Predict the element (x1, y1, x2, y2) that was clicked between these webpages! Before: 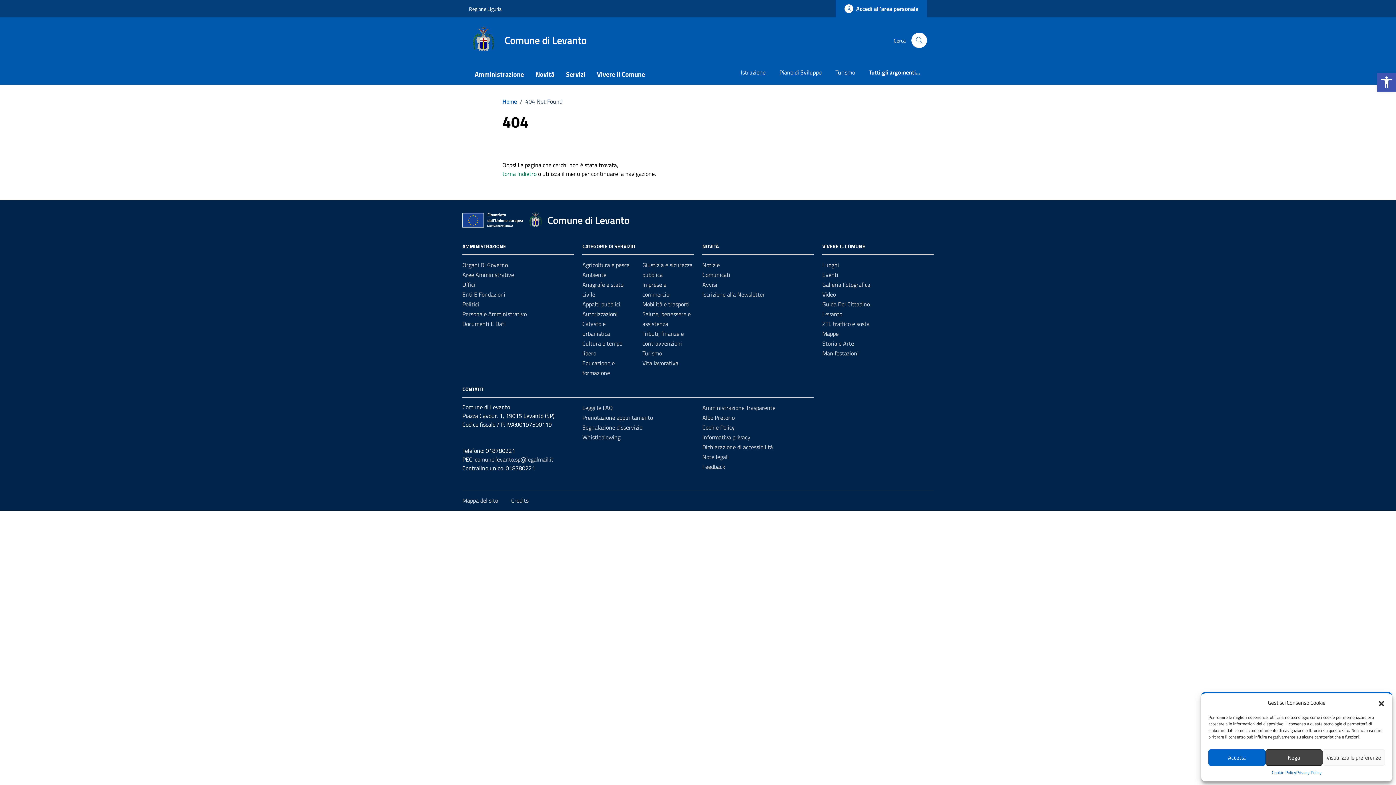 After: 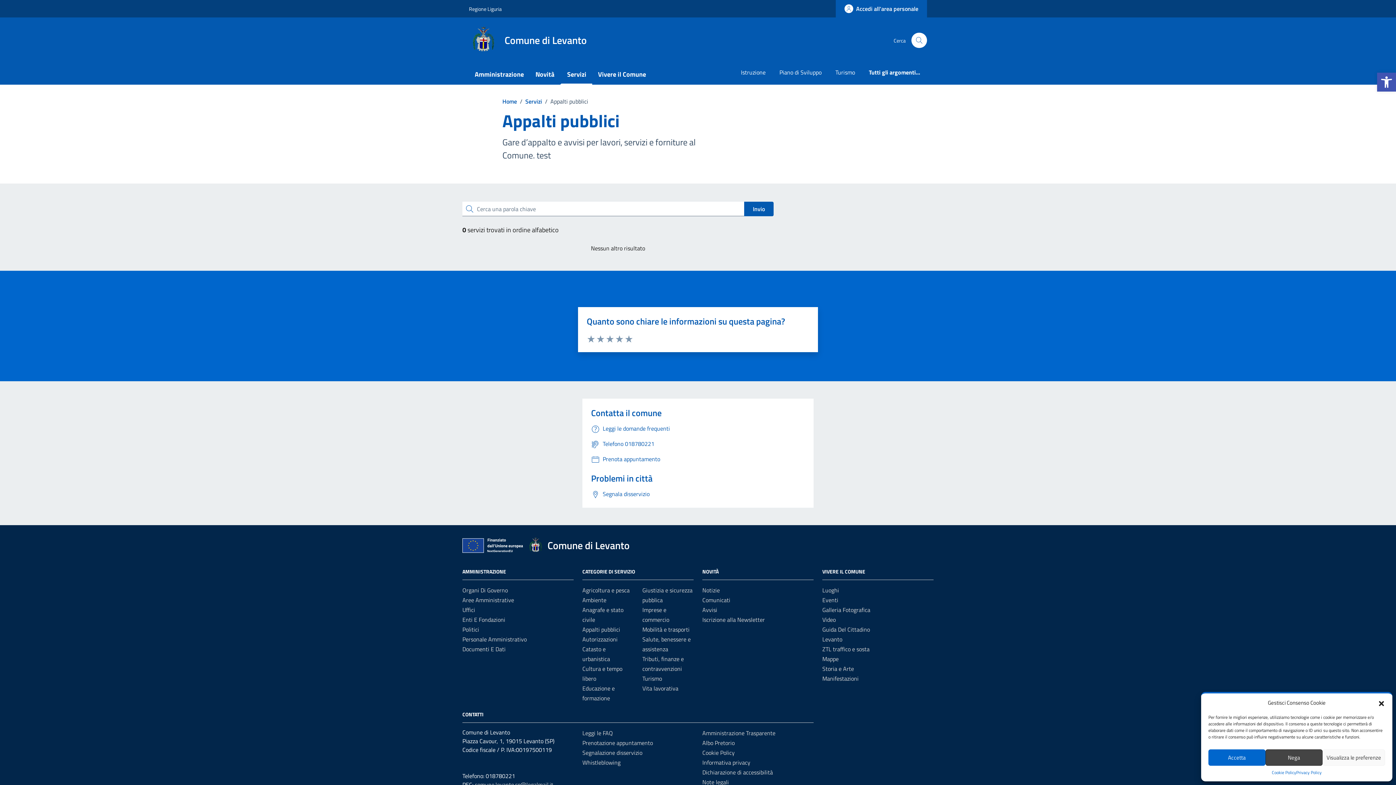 Action: label: Appalti pubblici bbox: (582, 300, 620, 308)